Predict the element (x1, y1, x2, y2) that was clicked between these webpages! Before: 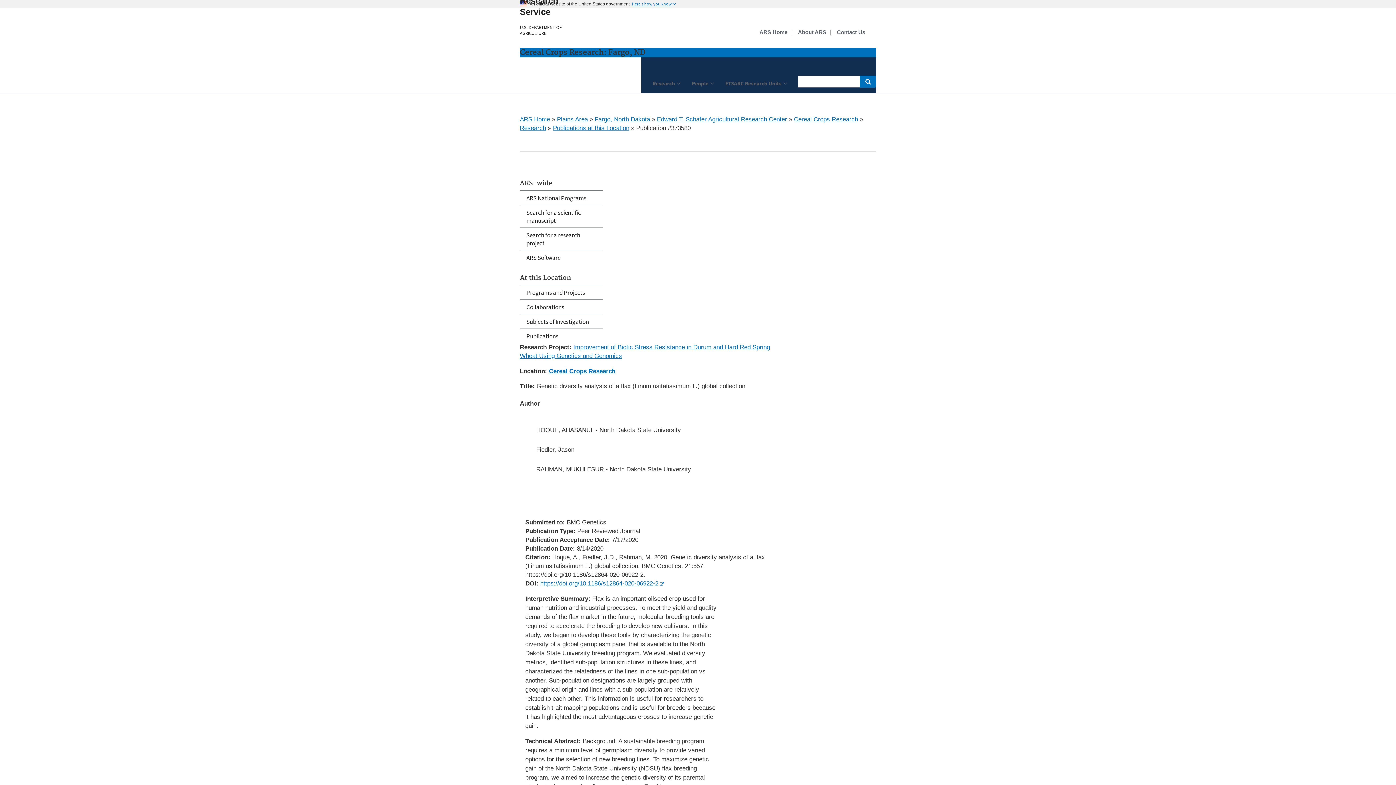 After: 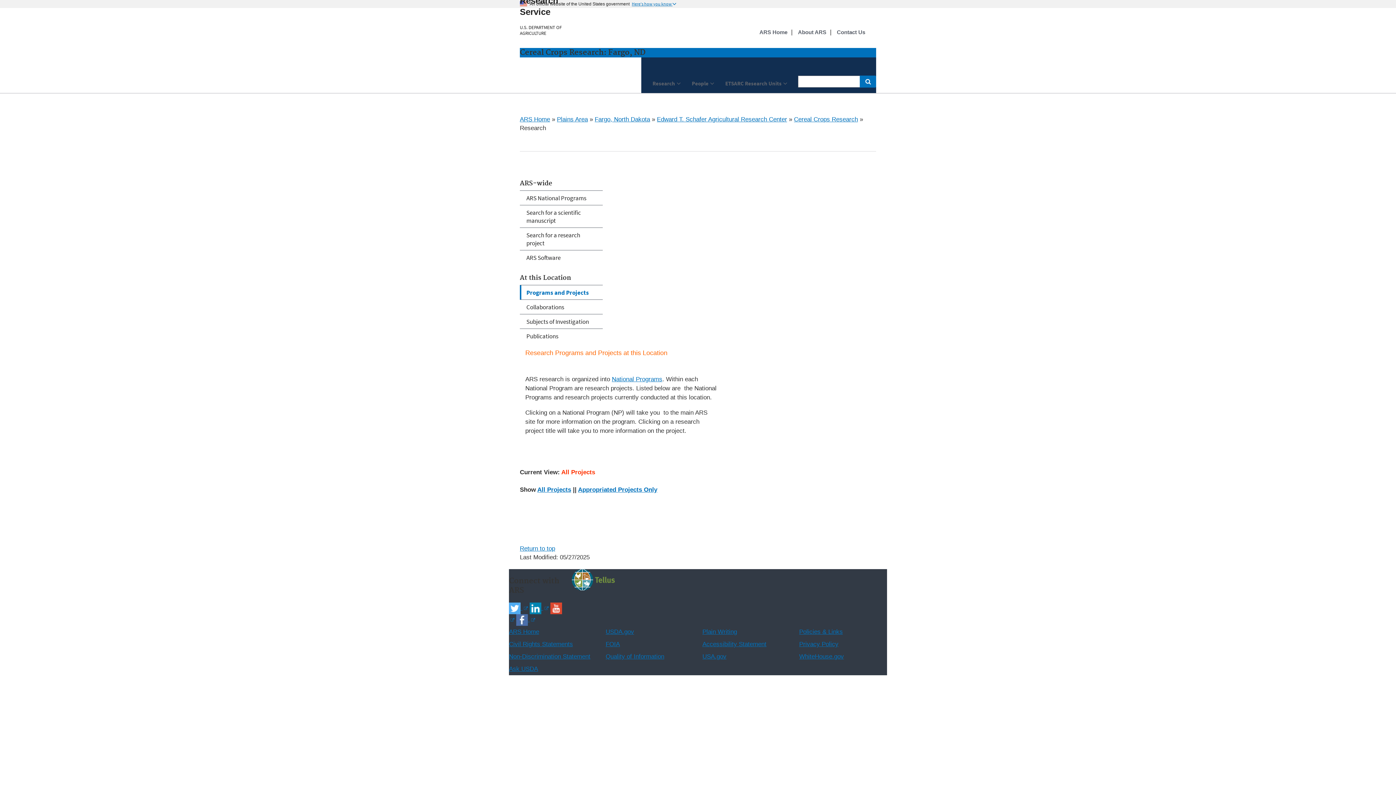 Action: bbox: (520, 124, 546, 131) label: Research